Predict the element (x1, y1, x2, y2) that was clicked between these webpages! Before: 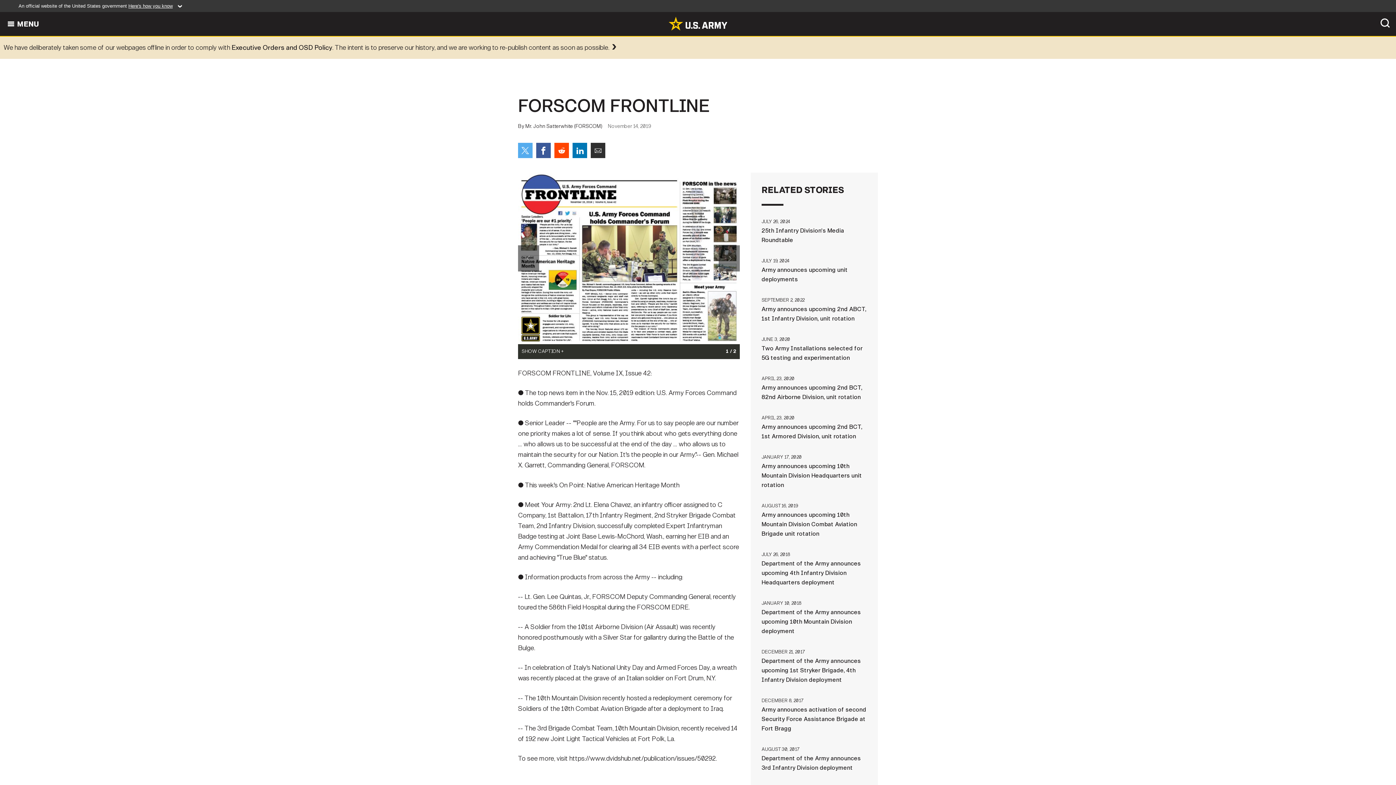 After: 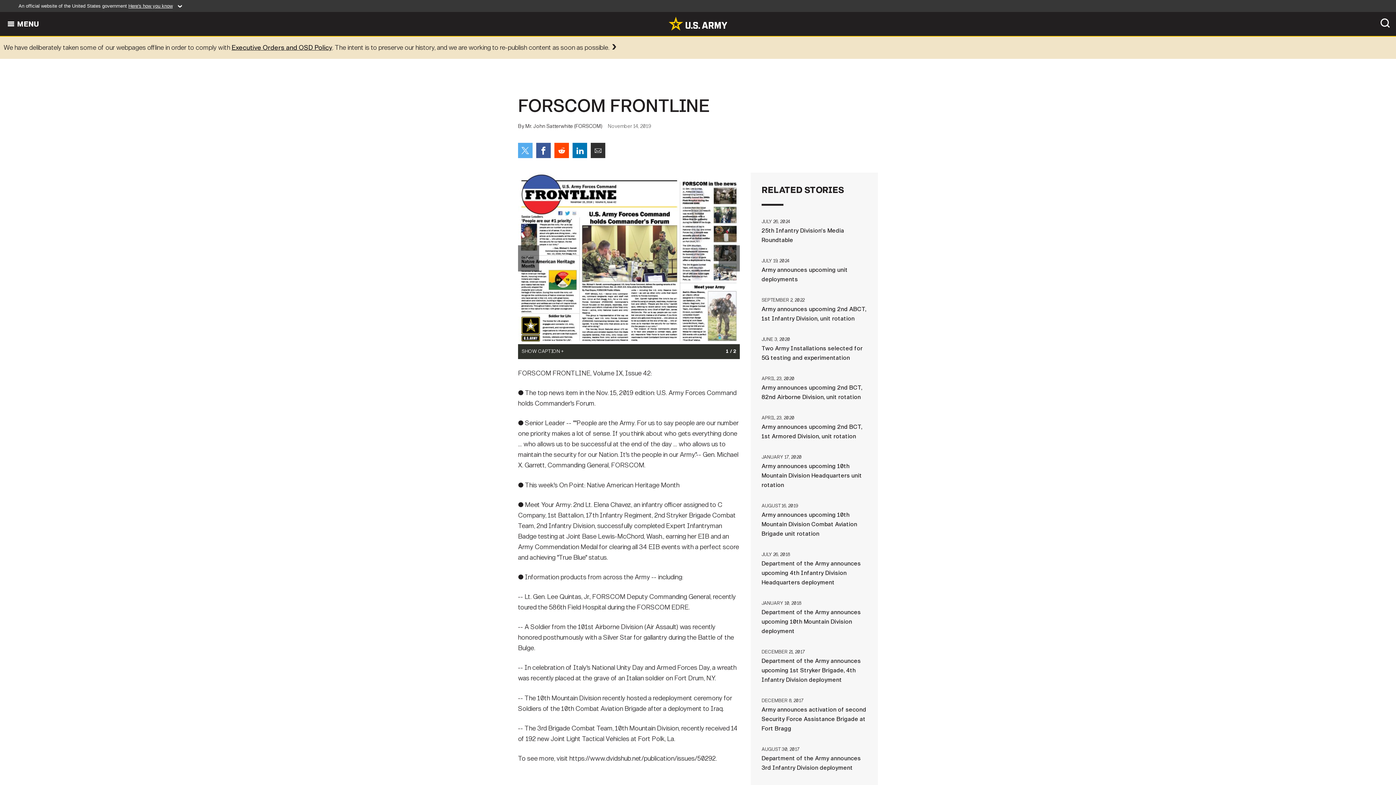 Action: bbox: (231, 43, 332, 51) label: Executive Orders and OSD Policy